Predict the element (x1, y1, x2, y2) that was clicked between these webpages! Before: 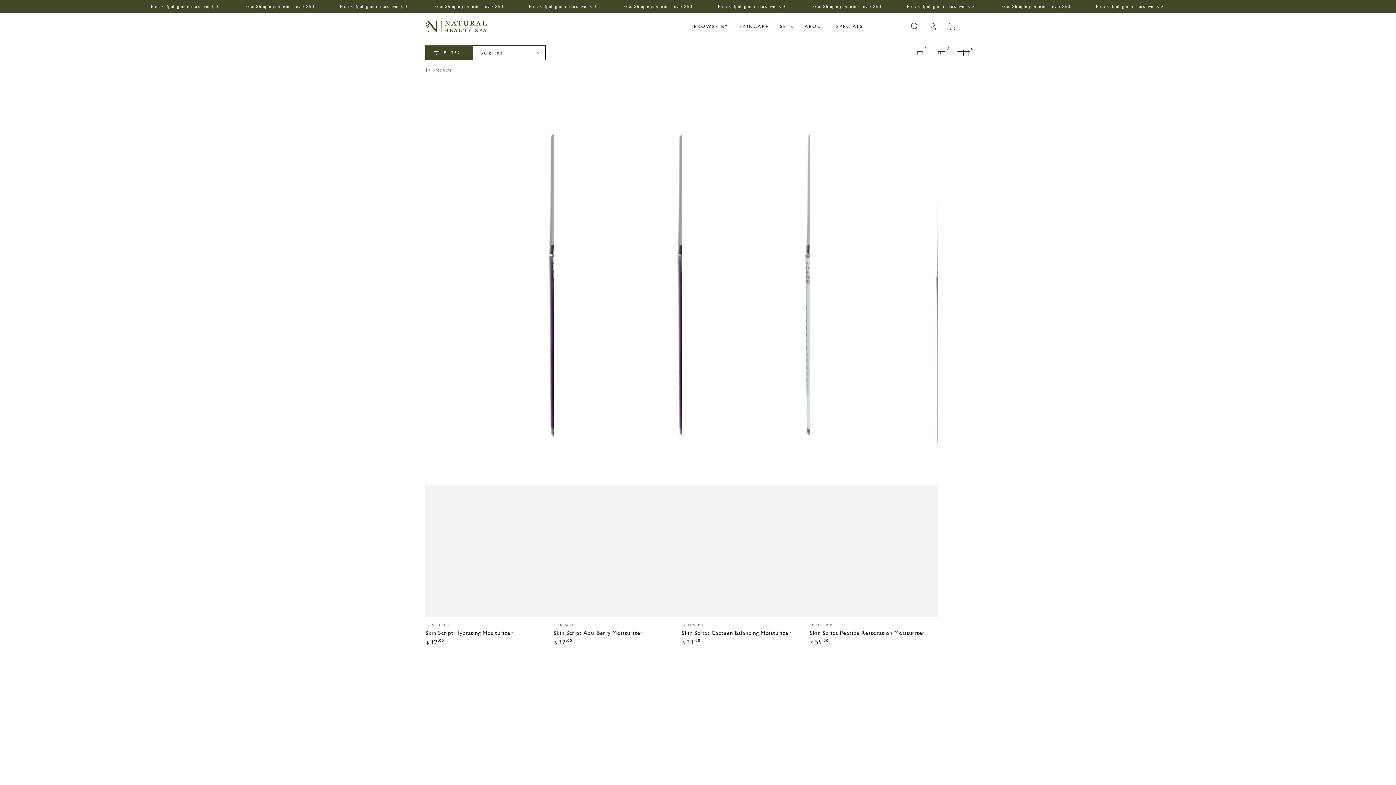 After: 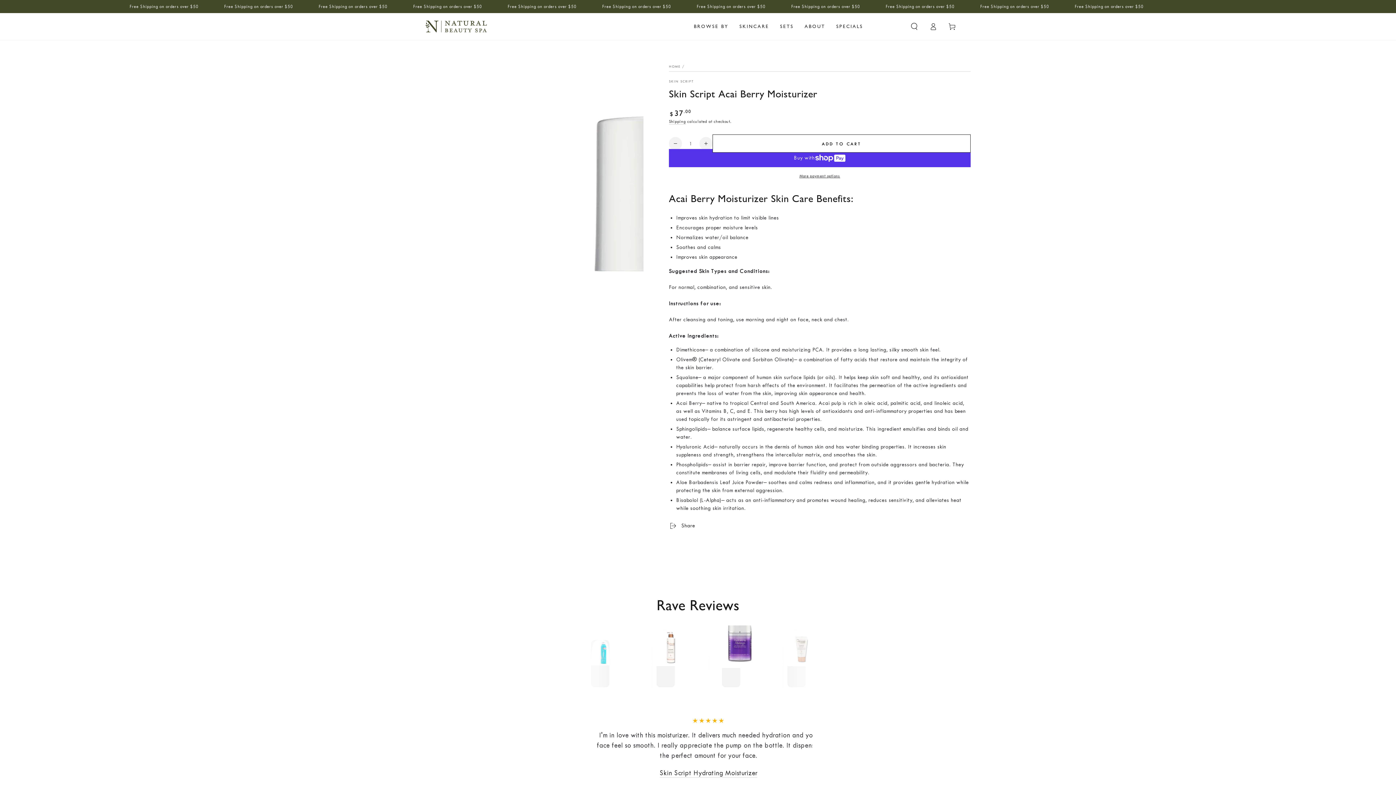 Action: label: Skin Script Acai Berry Moisturizer bbox: (553, 617, 681, 646)